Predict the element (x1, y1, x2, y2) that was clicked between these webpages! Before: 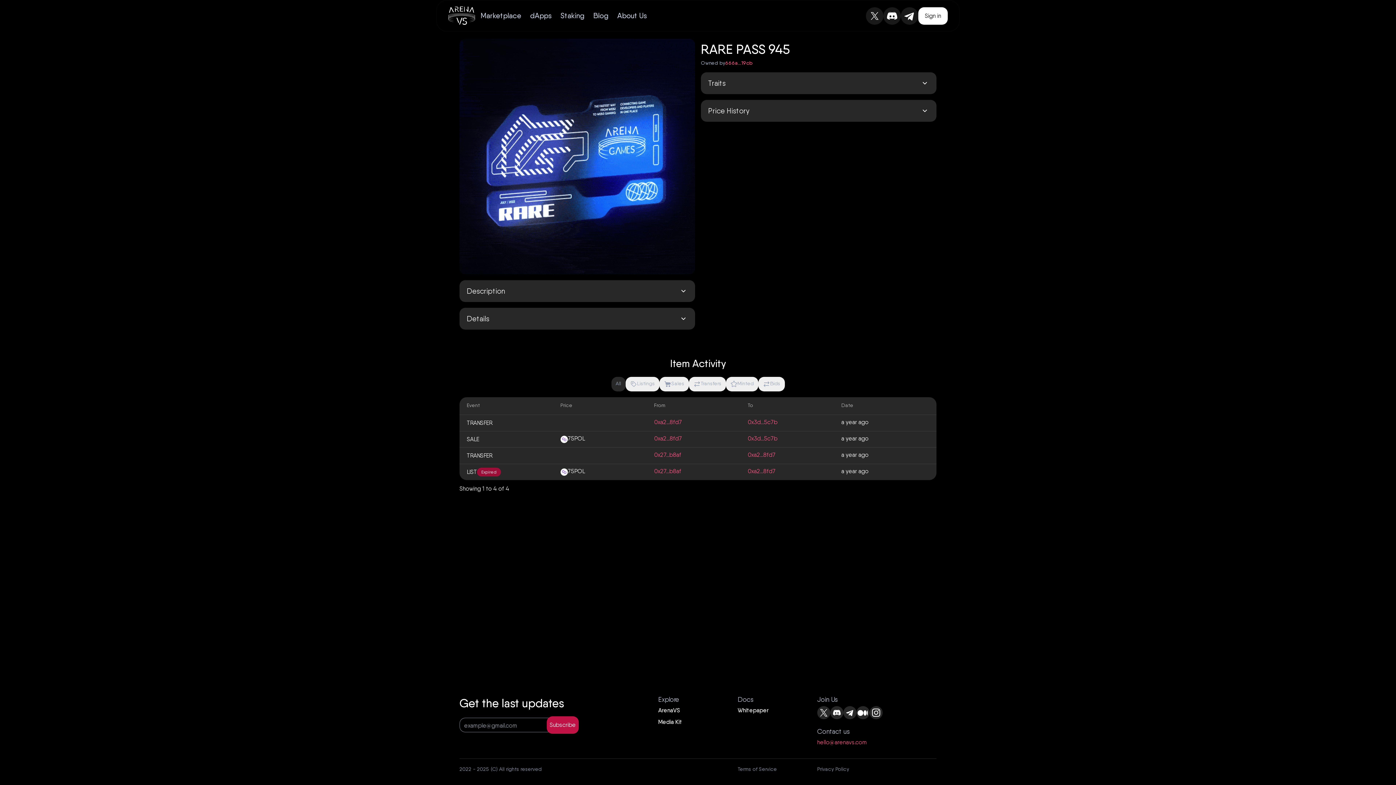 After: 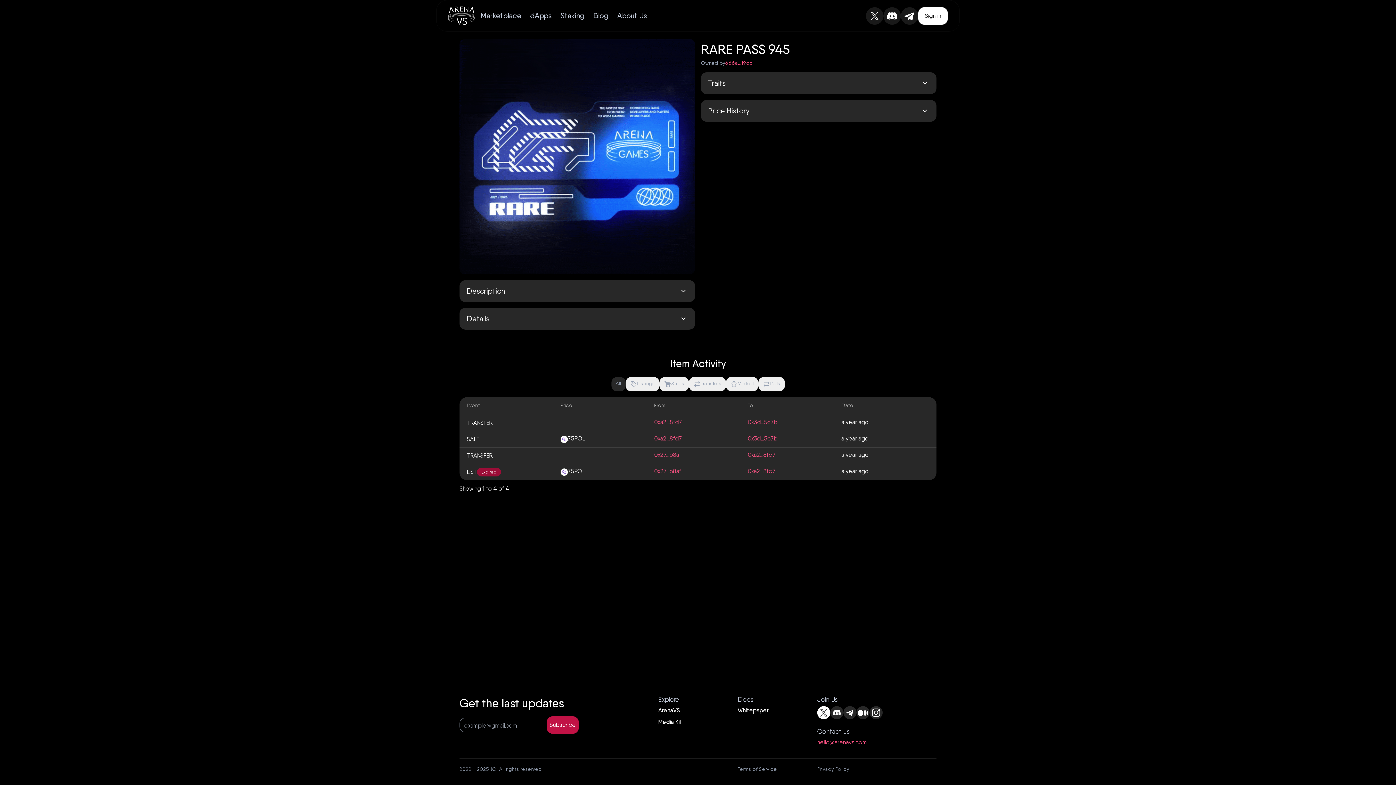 Action: bbox: (817, 706, 830, 719) label: Link to https://twitter.com/arenaweb3?s=21&t=eJC2rnI1Ww1E49kSqeWi0g